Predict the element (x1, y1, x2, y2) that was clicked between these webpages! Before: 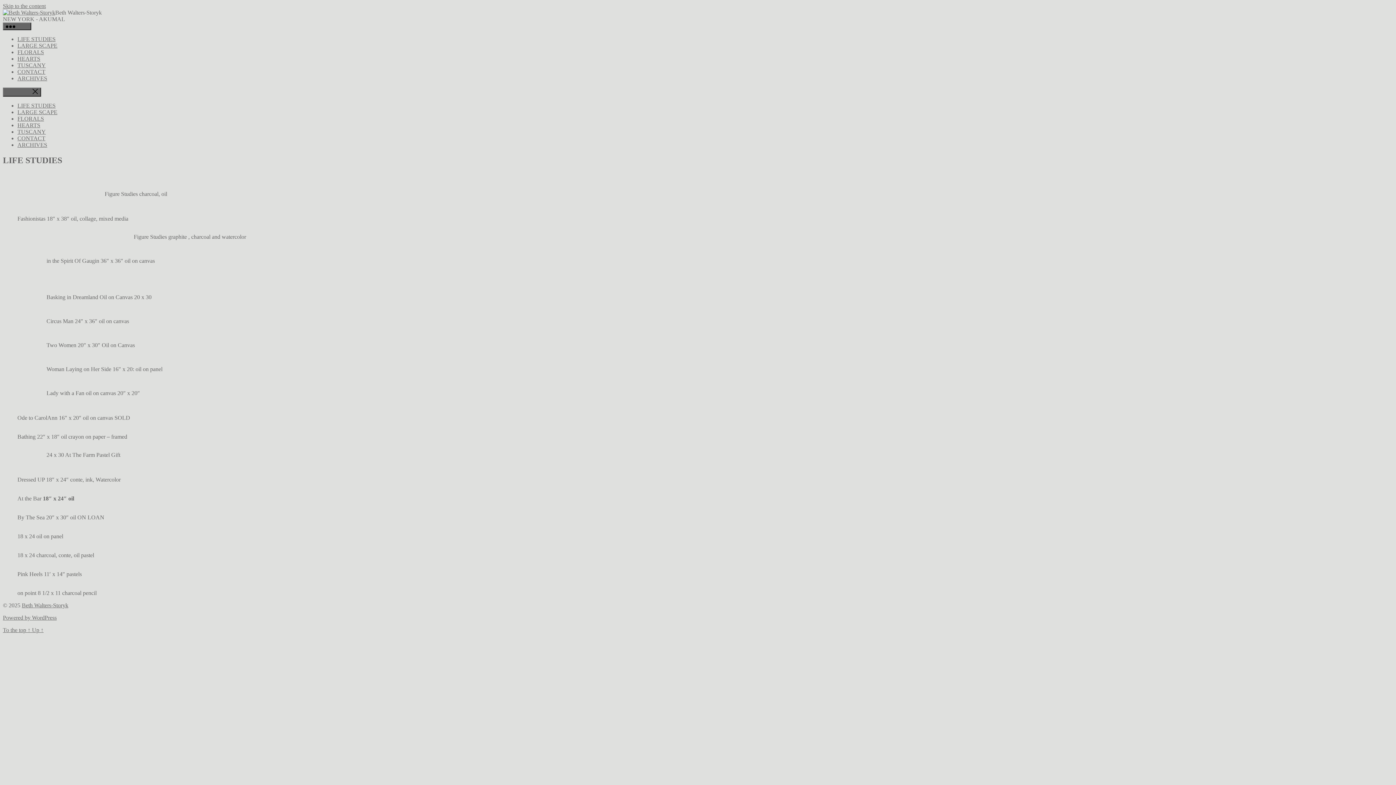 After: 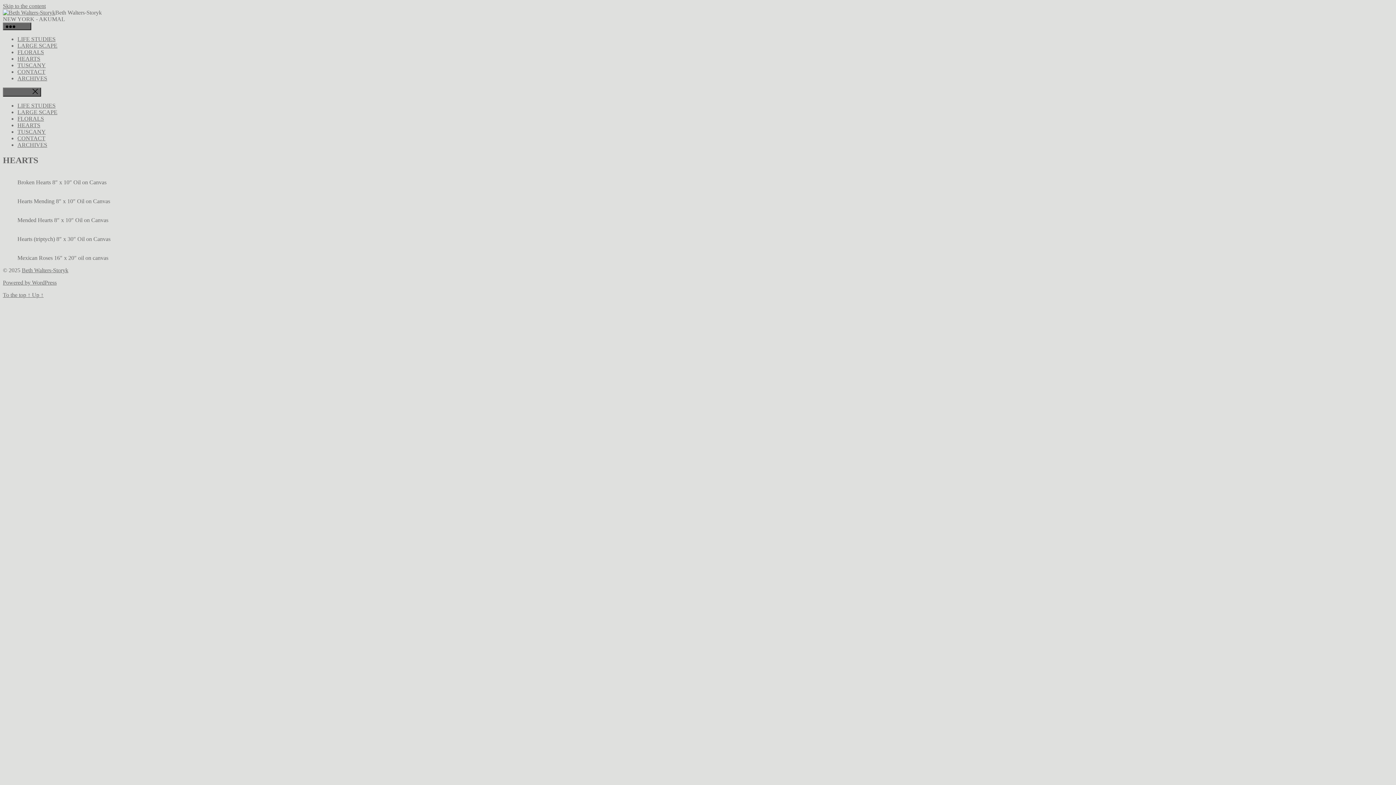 Action: label: HEARTS bbox: (17, 122, 40, 128)